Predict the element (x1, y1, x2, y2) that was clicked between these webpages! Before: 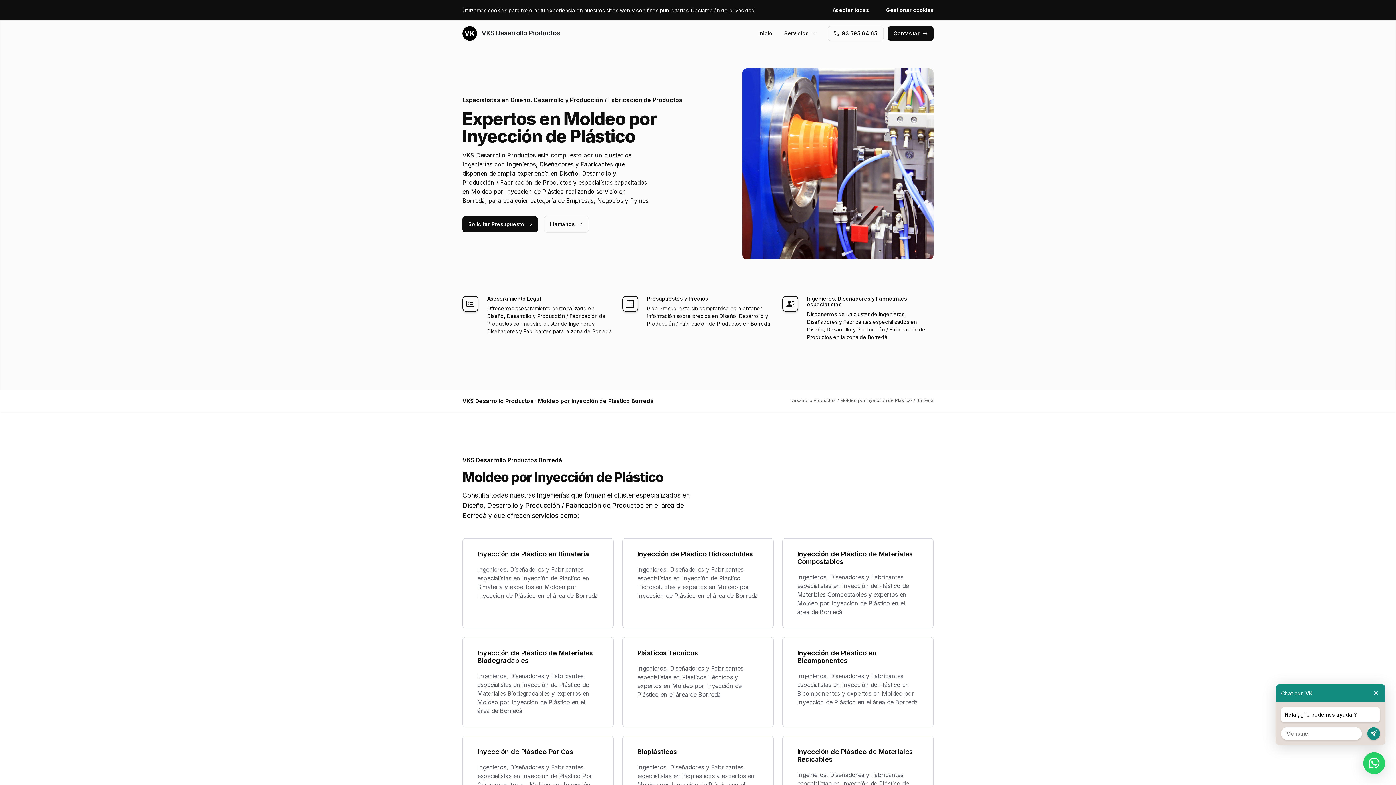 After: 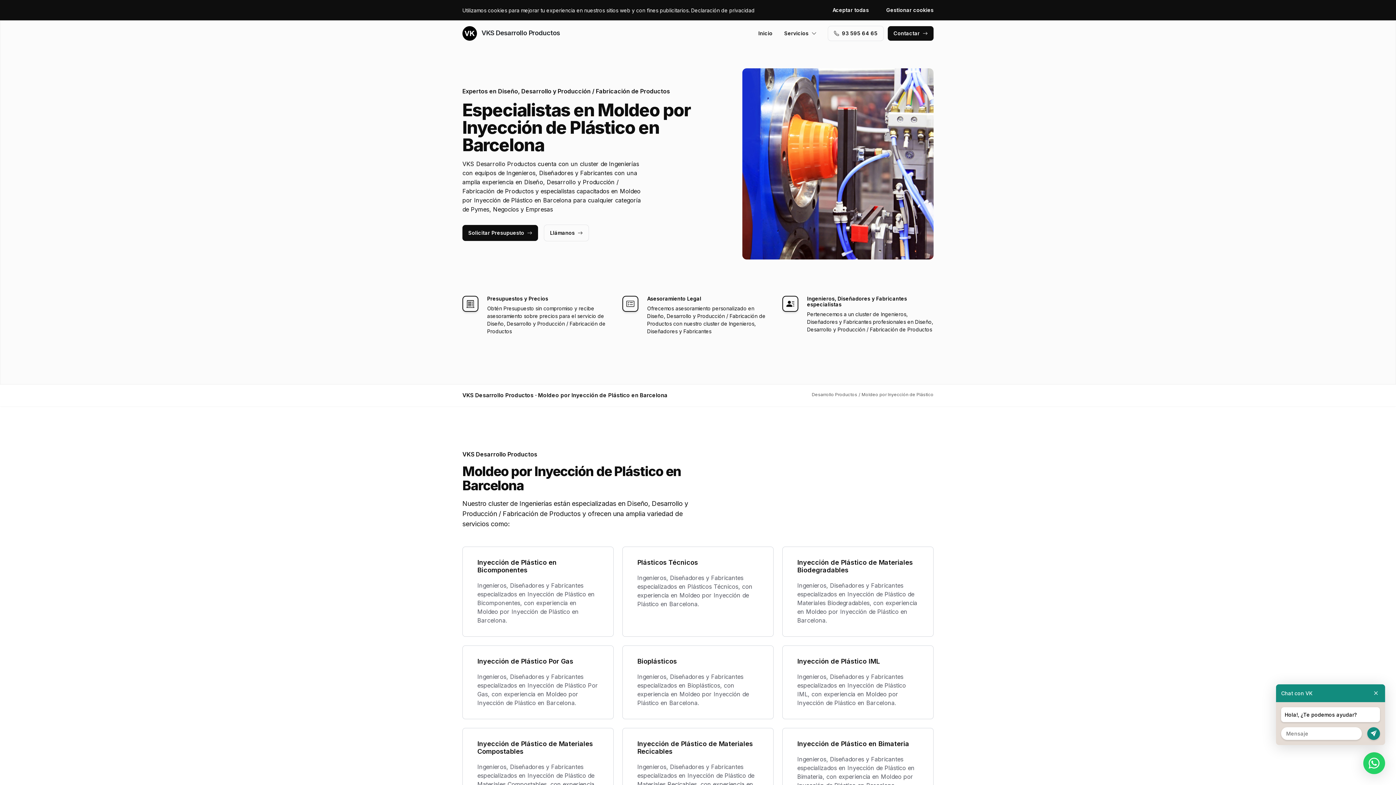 Action: label: Moldeo por Inyección de Plástico bbox: (840, 397, 912, 403)